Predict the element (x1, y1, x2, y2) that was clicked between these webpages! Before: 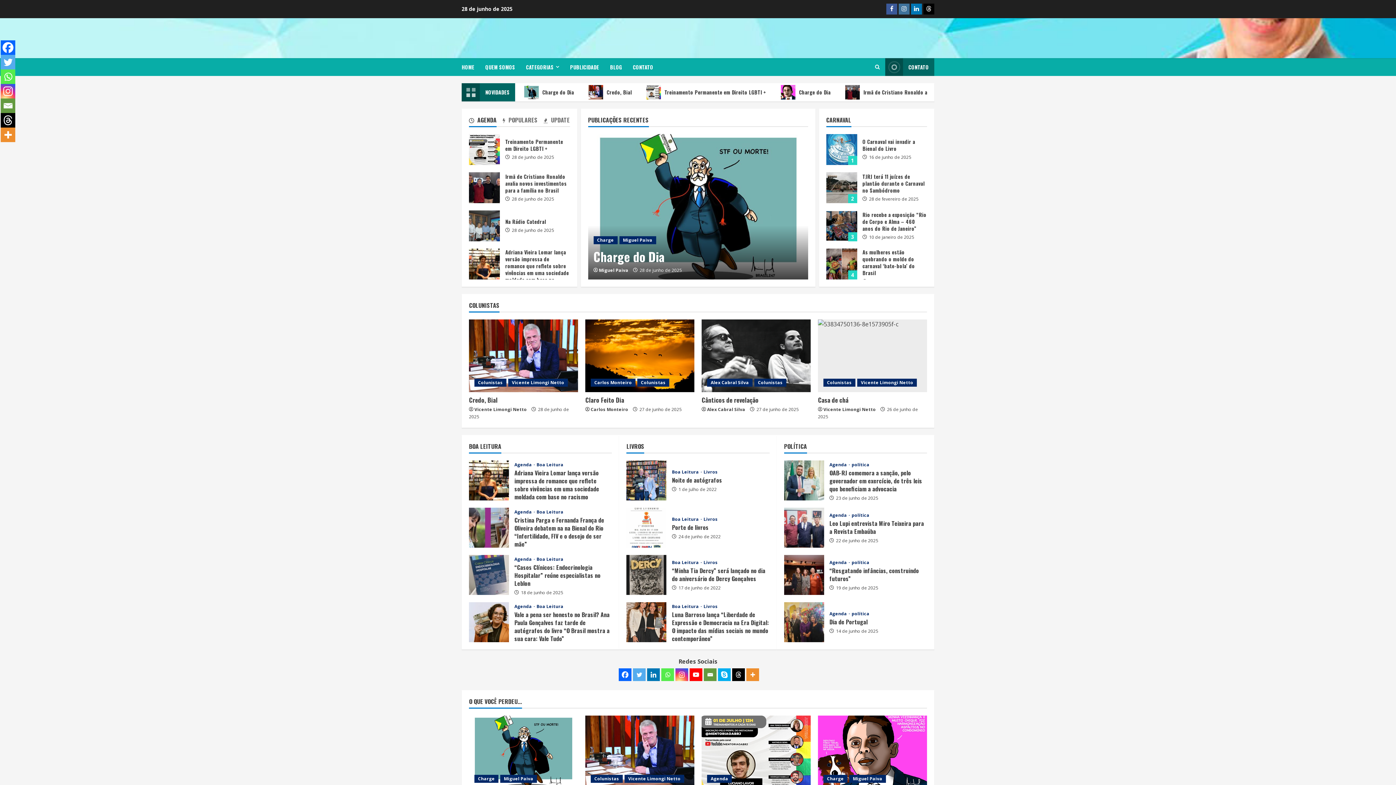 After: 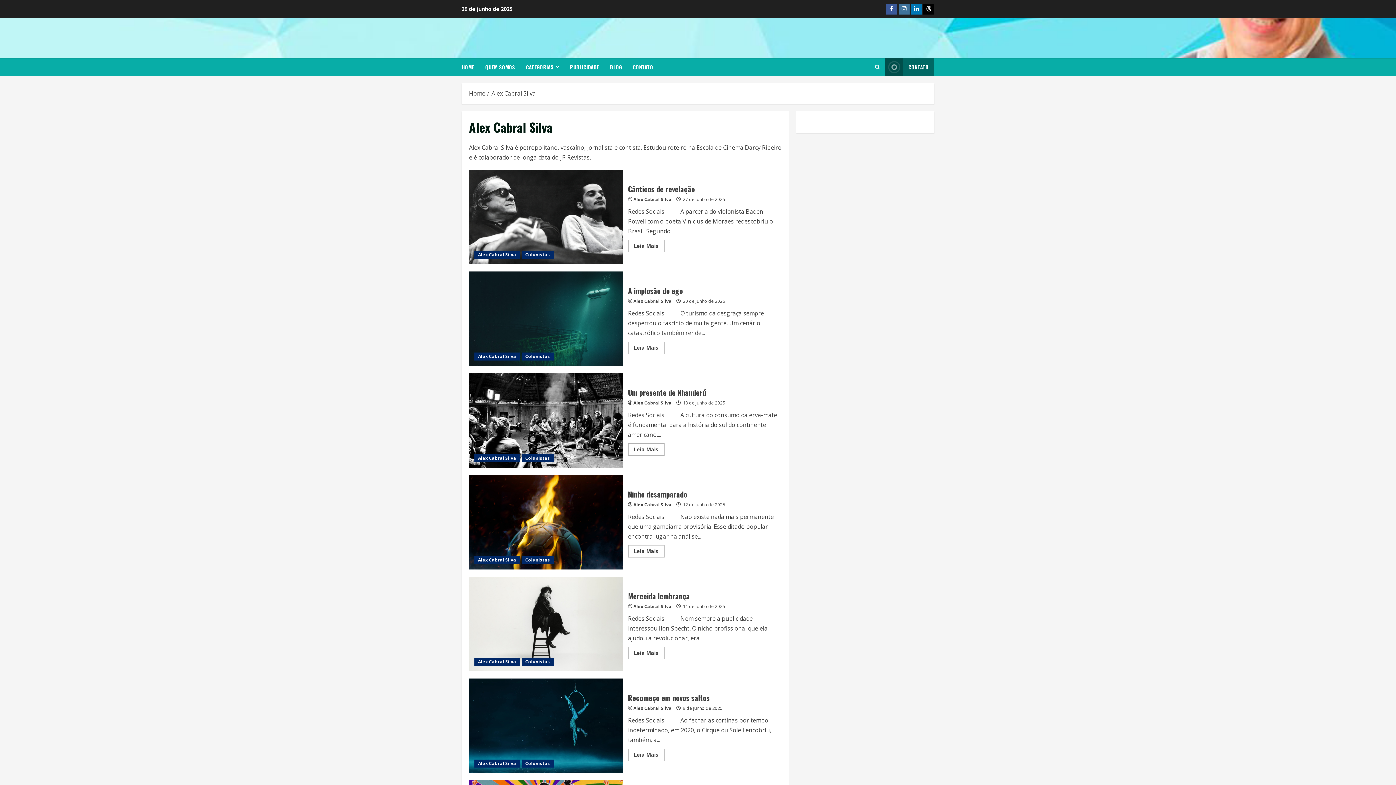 Action: label: Alex Cabral Silva bbox: (707, 406, 745, 413)